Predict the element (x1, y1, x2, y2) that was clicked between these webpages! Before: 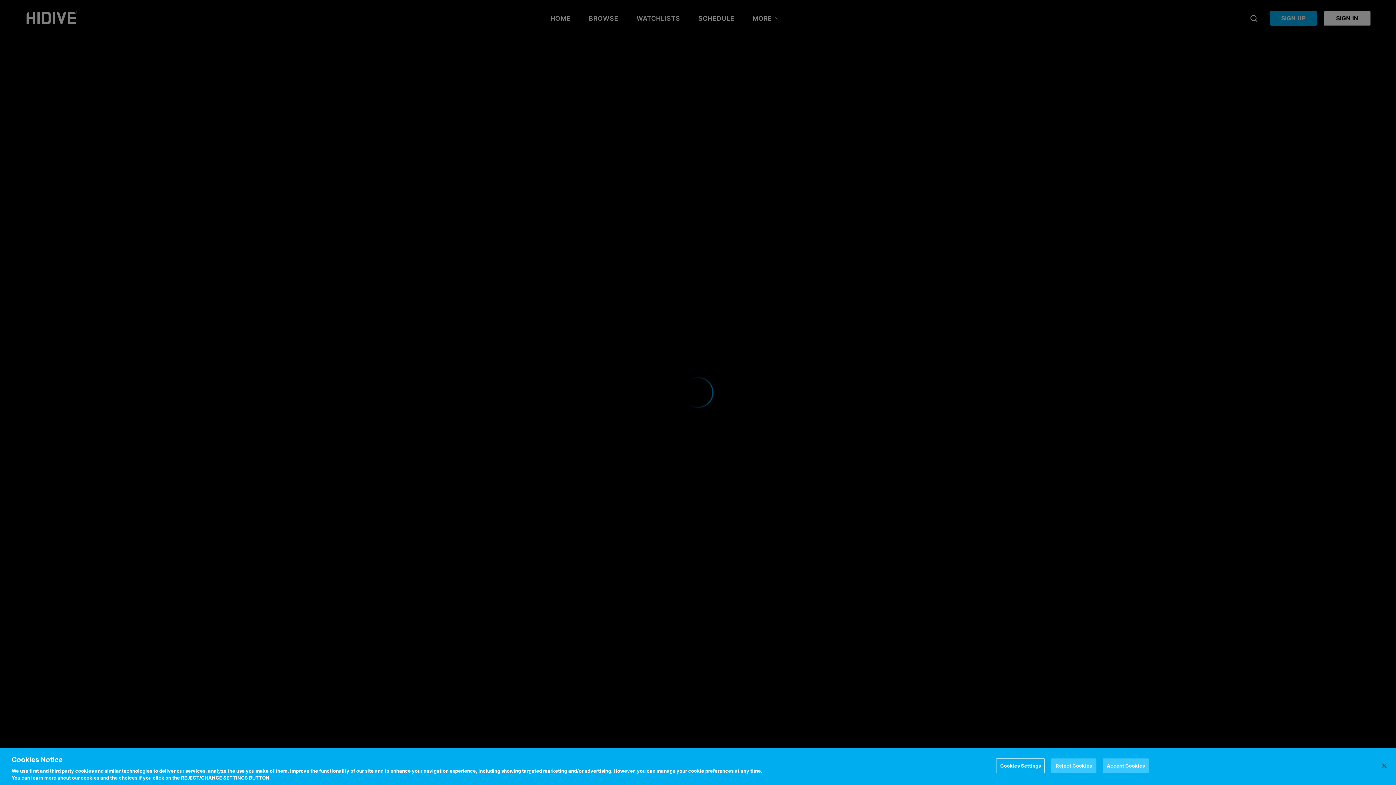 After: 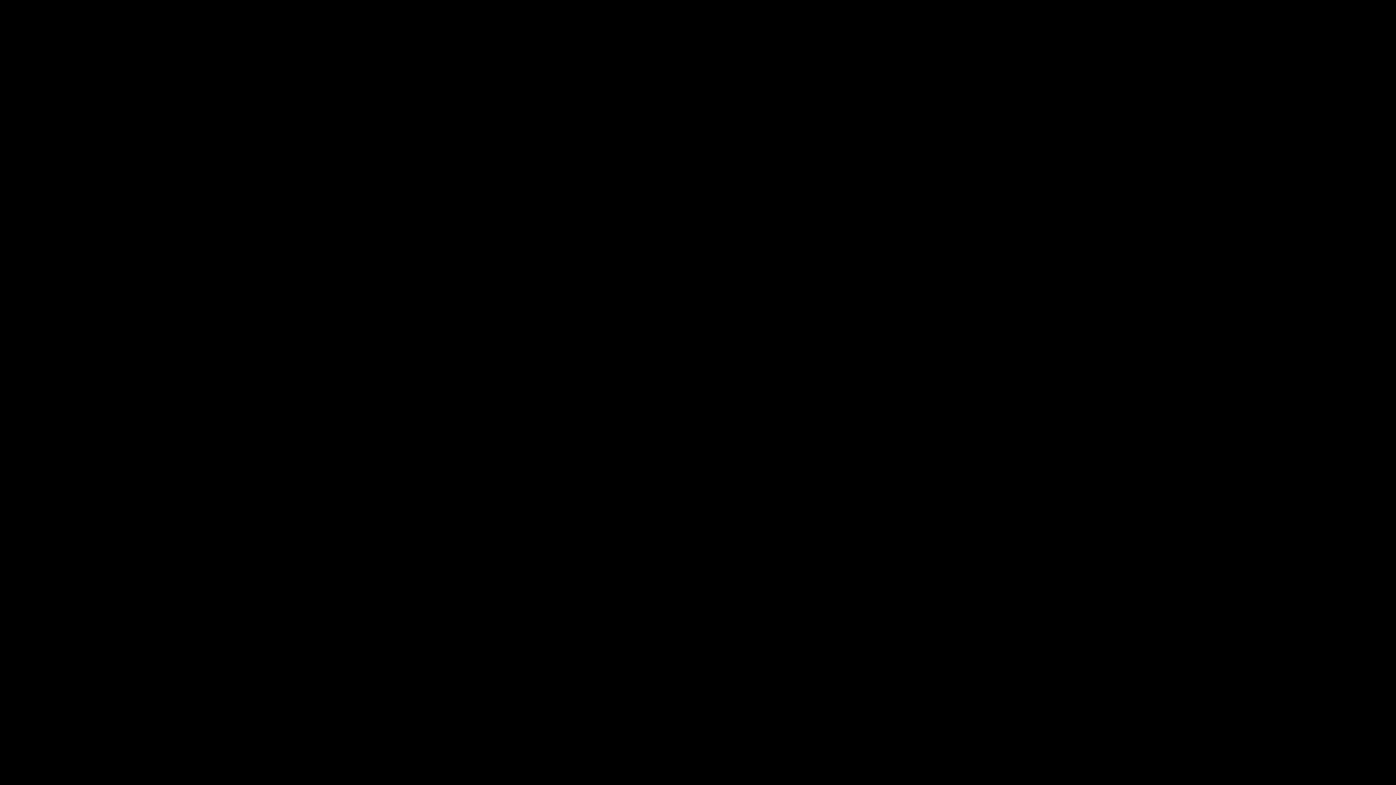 Action: label: Accept Cookies bbox: (1103, 758, 1149, 773)